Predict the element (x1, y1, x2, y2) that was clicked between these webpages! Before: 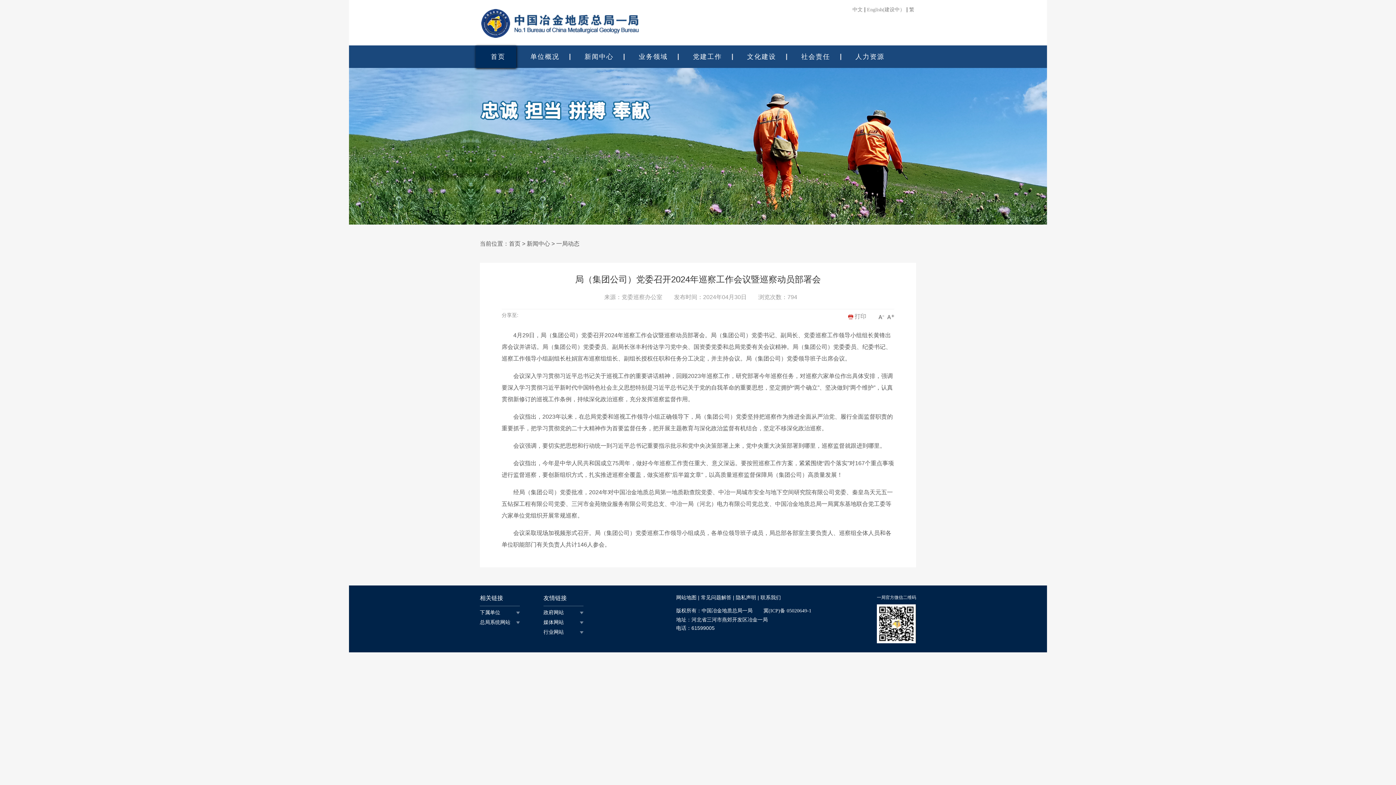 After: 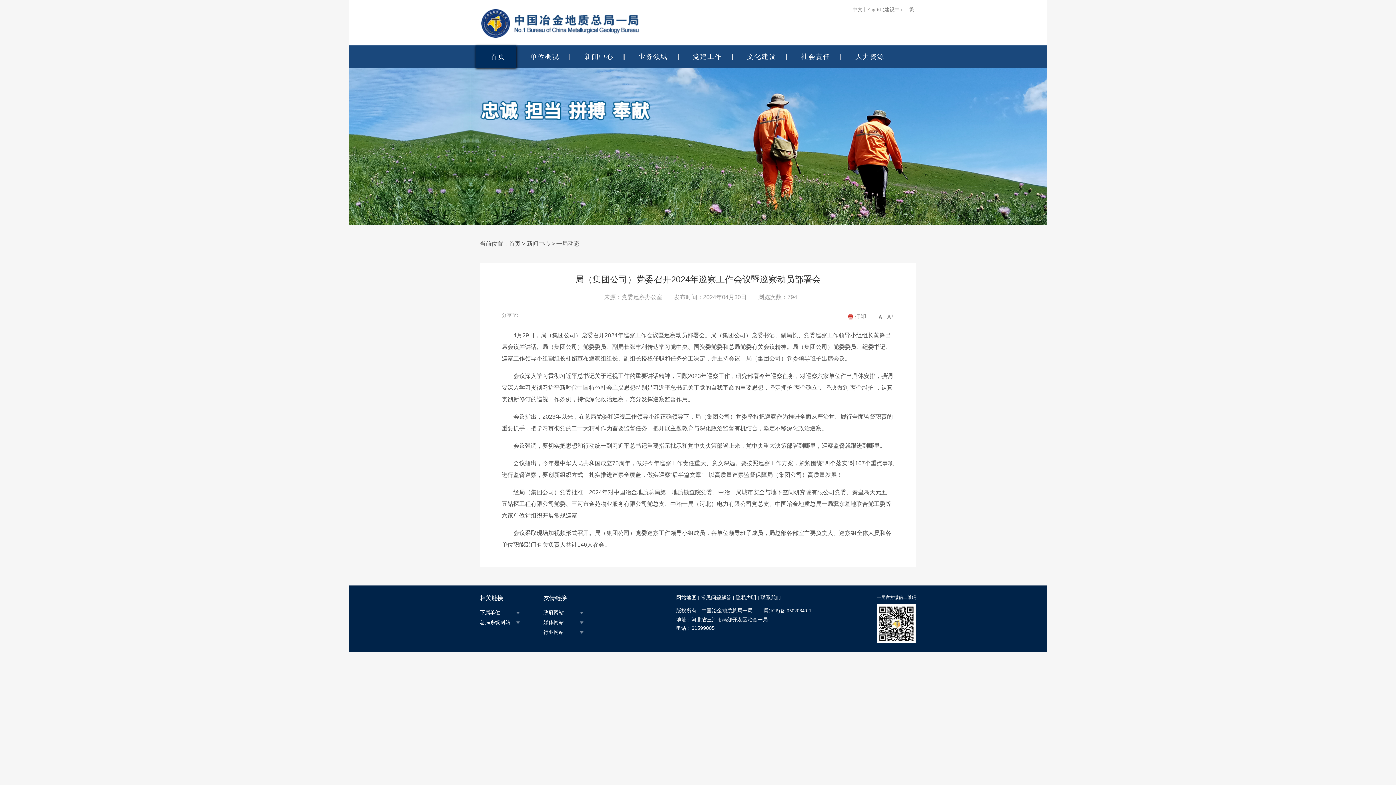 Action: label: English(建设中） bbox: (865, 7, 907, 12)